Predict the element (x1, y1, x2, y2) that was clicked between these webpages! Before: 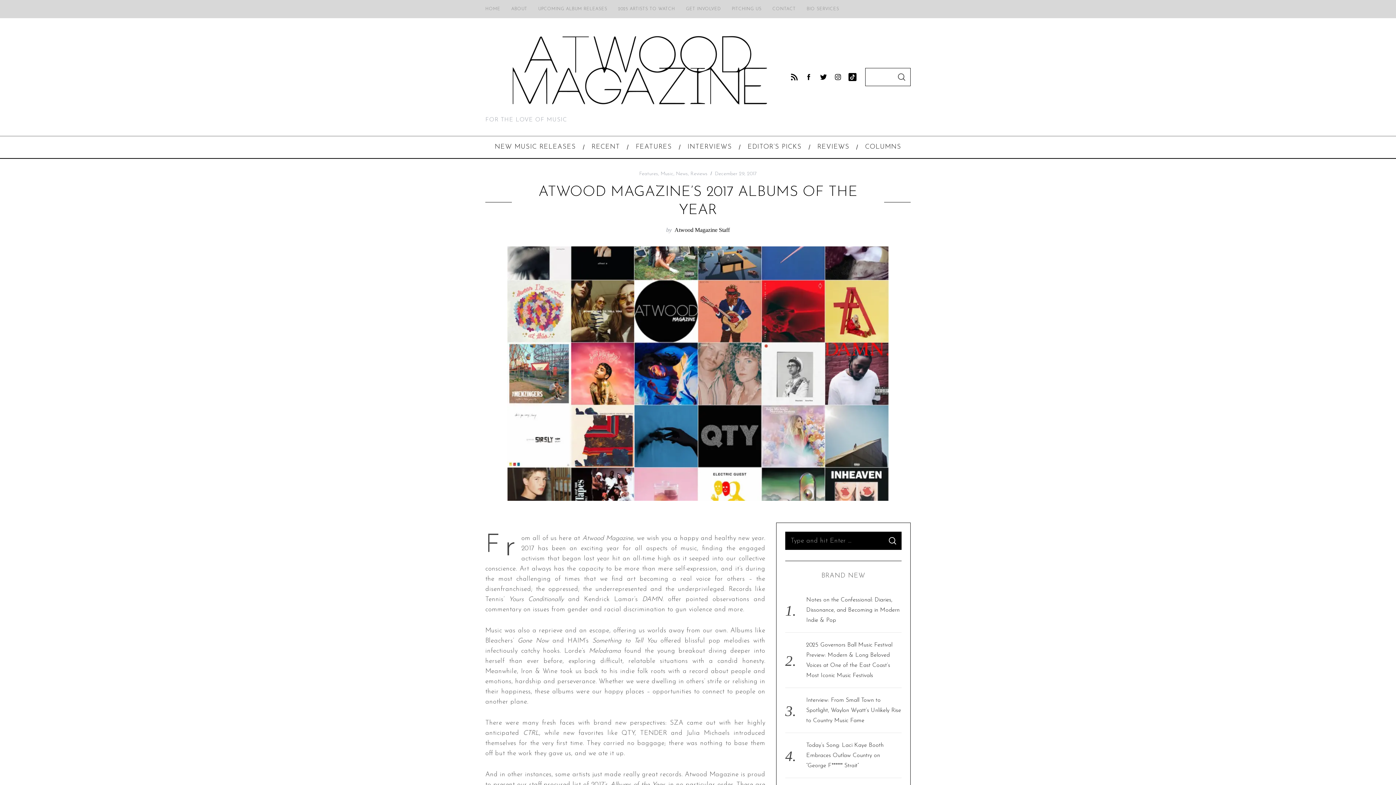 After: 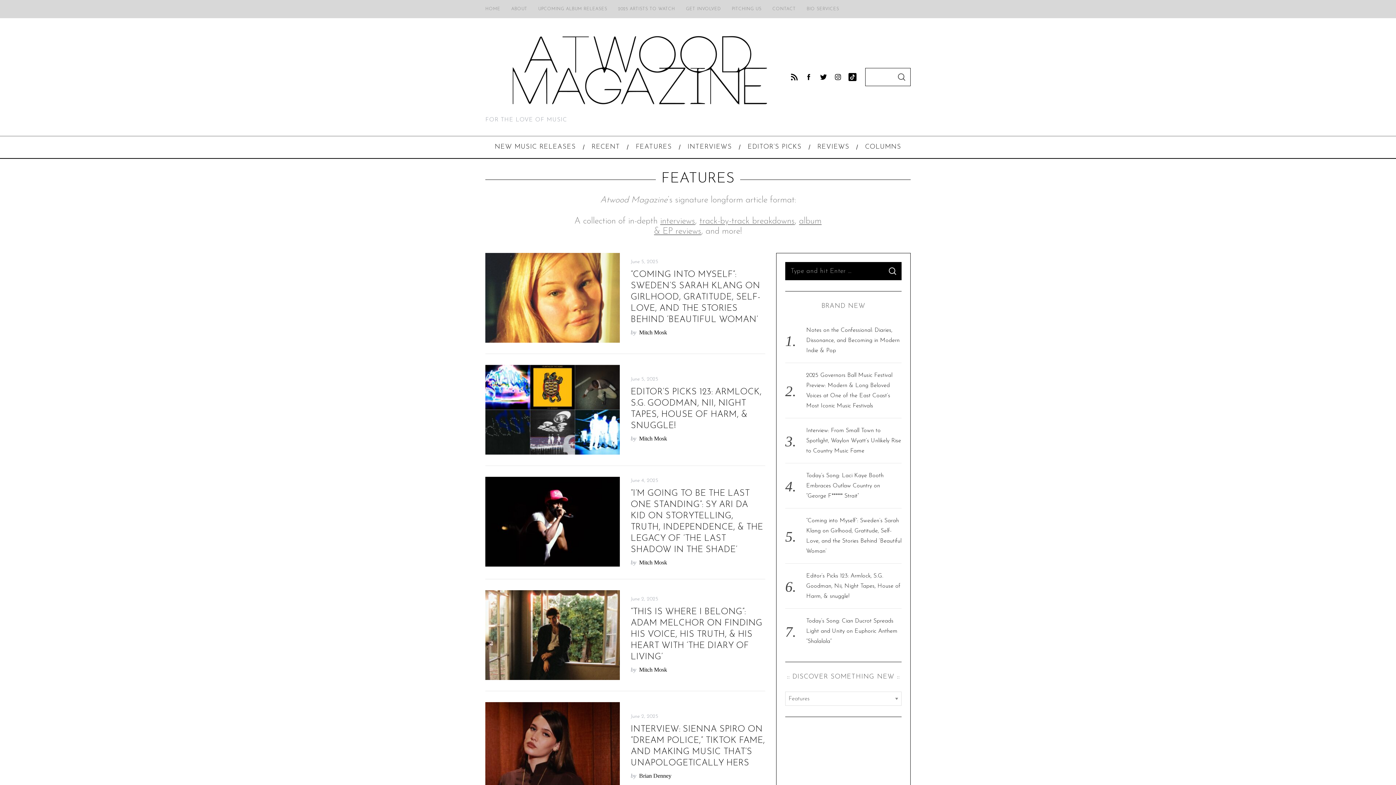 Action: label: FEATURES bbox: (628, 136, 679, 158)